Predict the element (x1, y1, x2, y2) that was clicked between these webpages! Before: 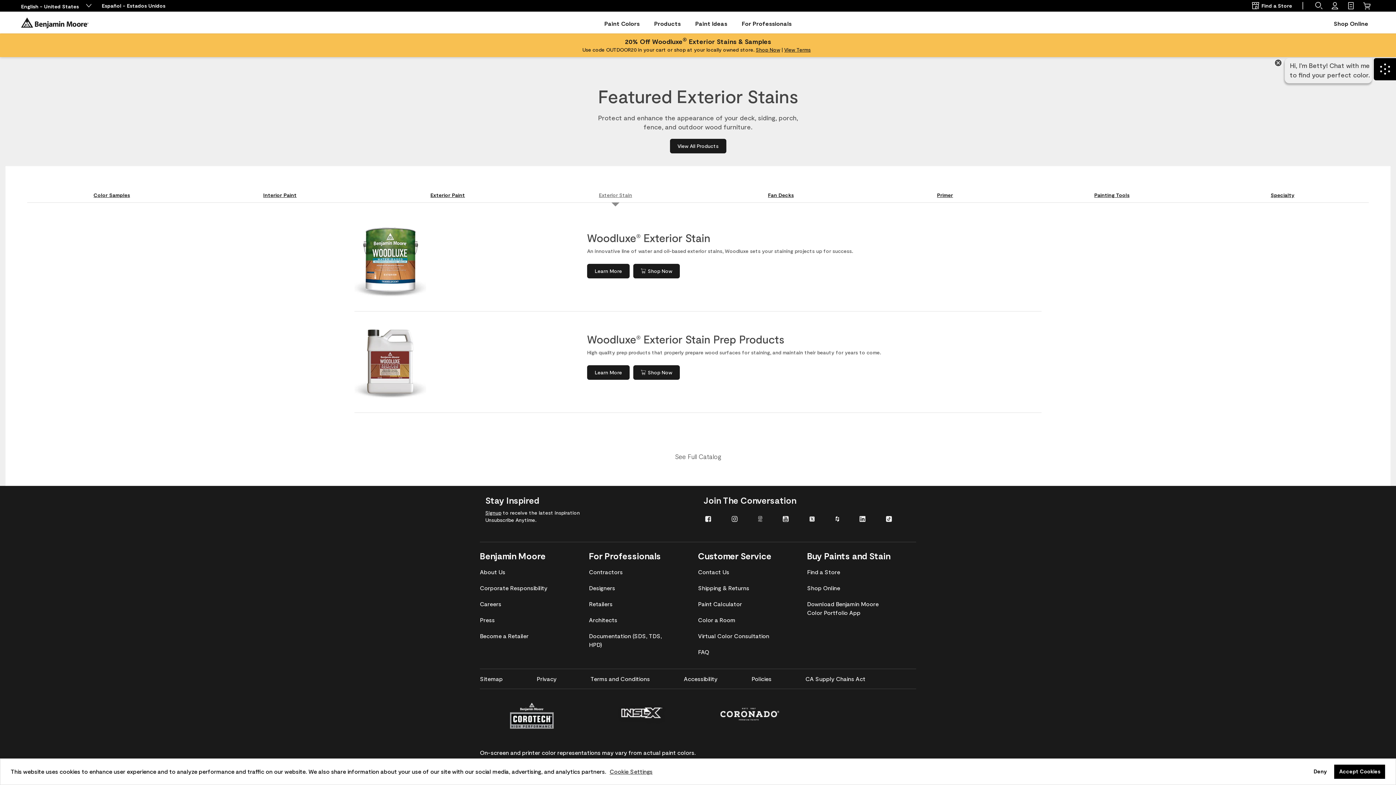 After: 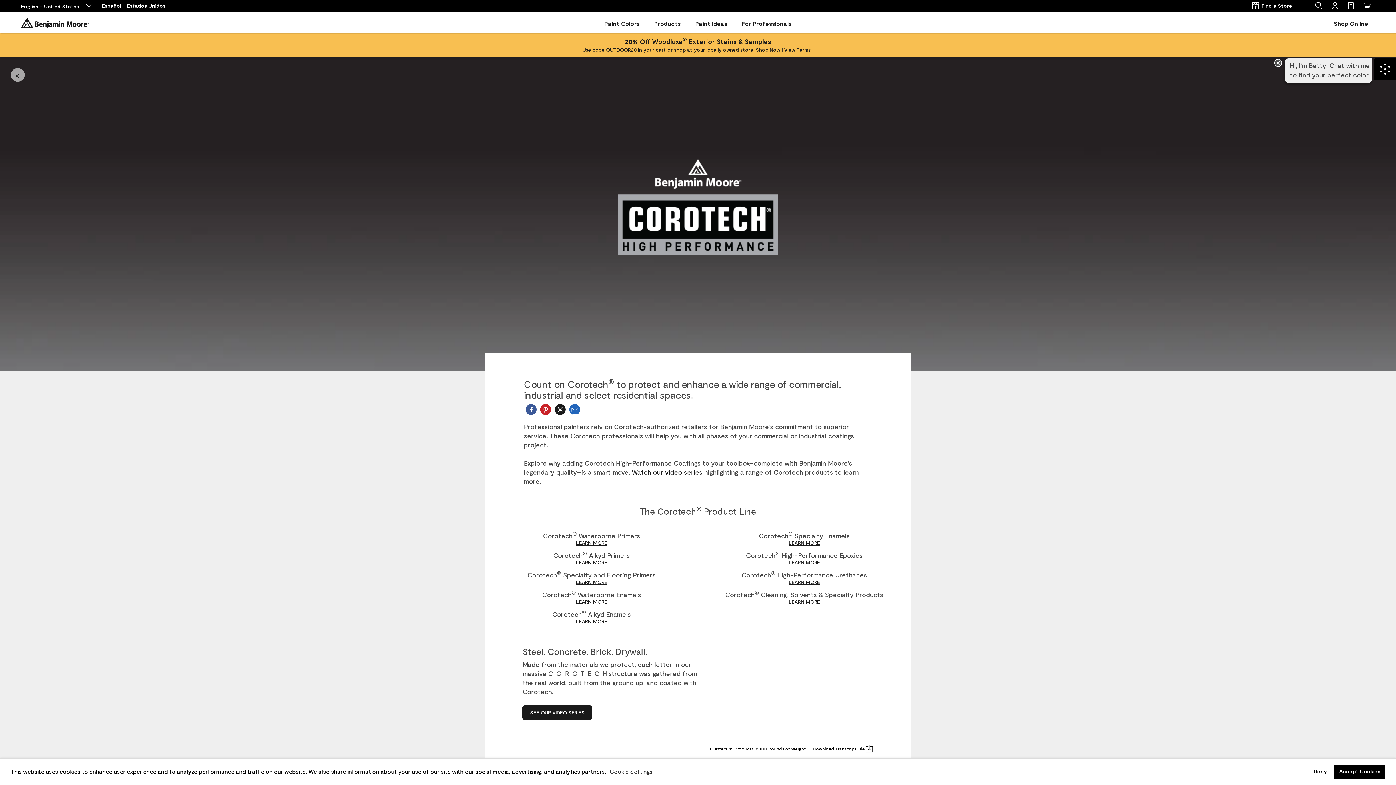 Action: bbox: (506, 711, 556, 717)